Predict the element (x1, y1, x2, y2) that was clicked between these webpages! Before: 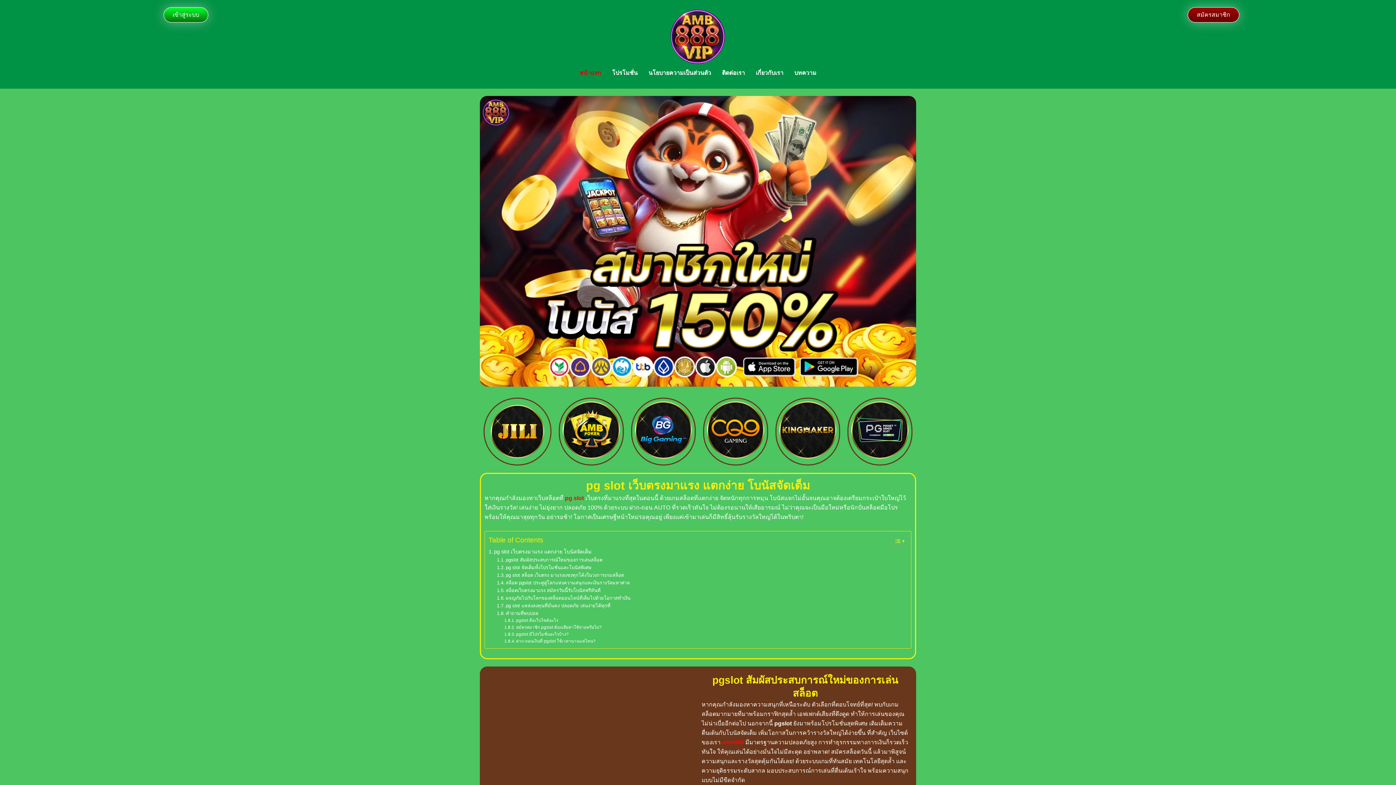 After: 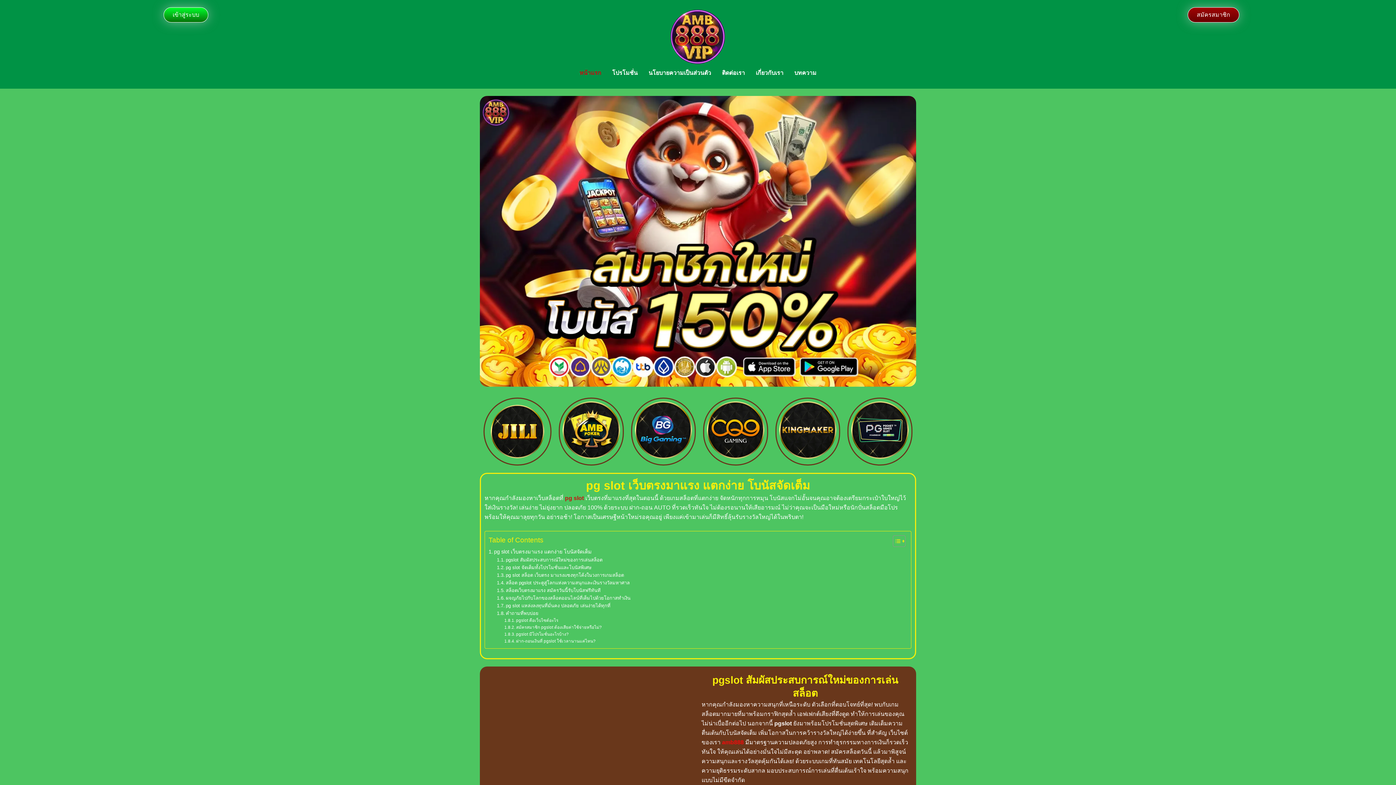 Action: label: pg slot bbox: (565, 495, 584, 501)